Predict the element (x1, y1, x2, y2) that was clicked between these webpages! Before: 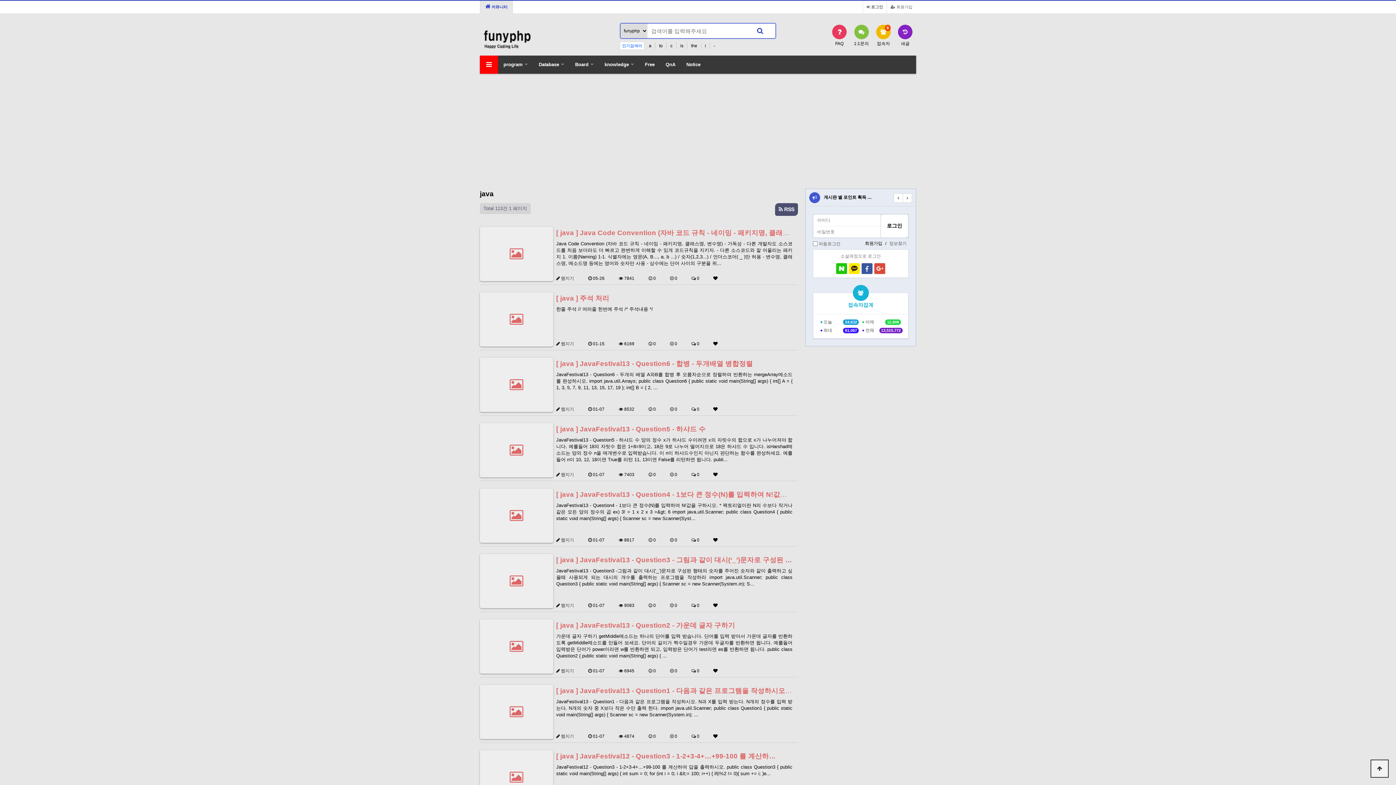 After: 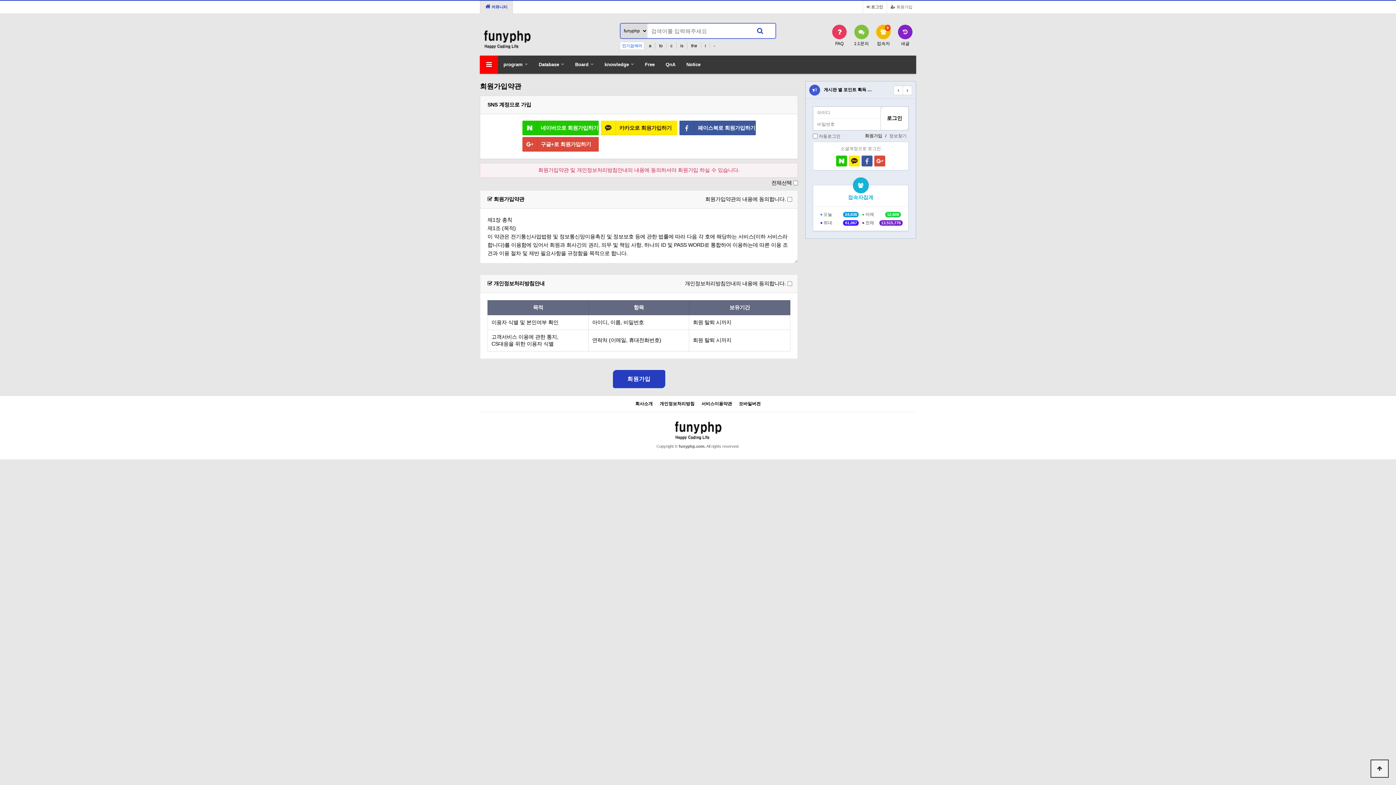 Action: label: 회원가입 bbox: (865, 240, 882, 247)